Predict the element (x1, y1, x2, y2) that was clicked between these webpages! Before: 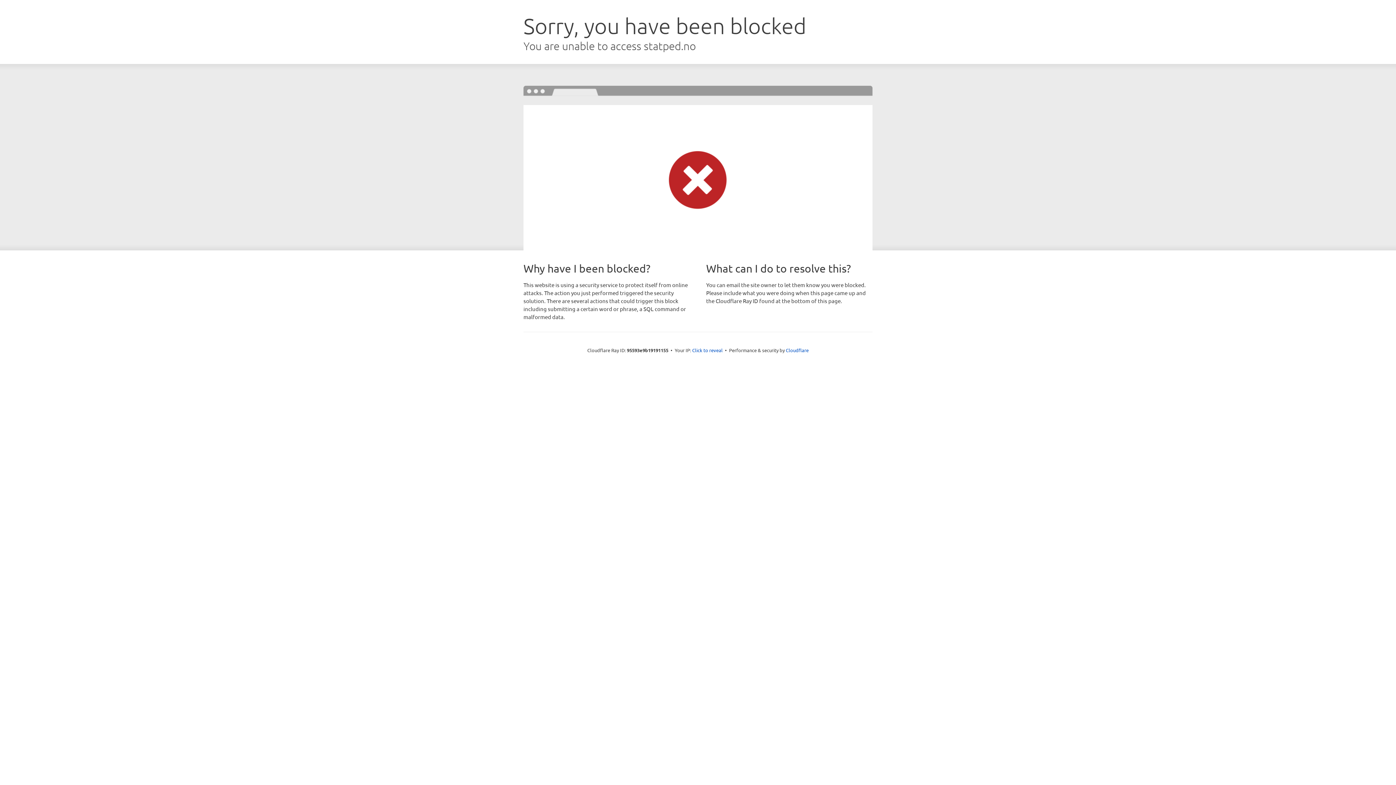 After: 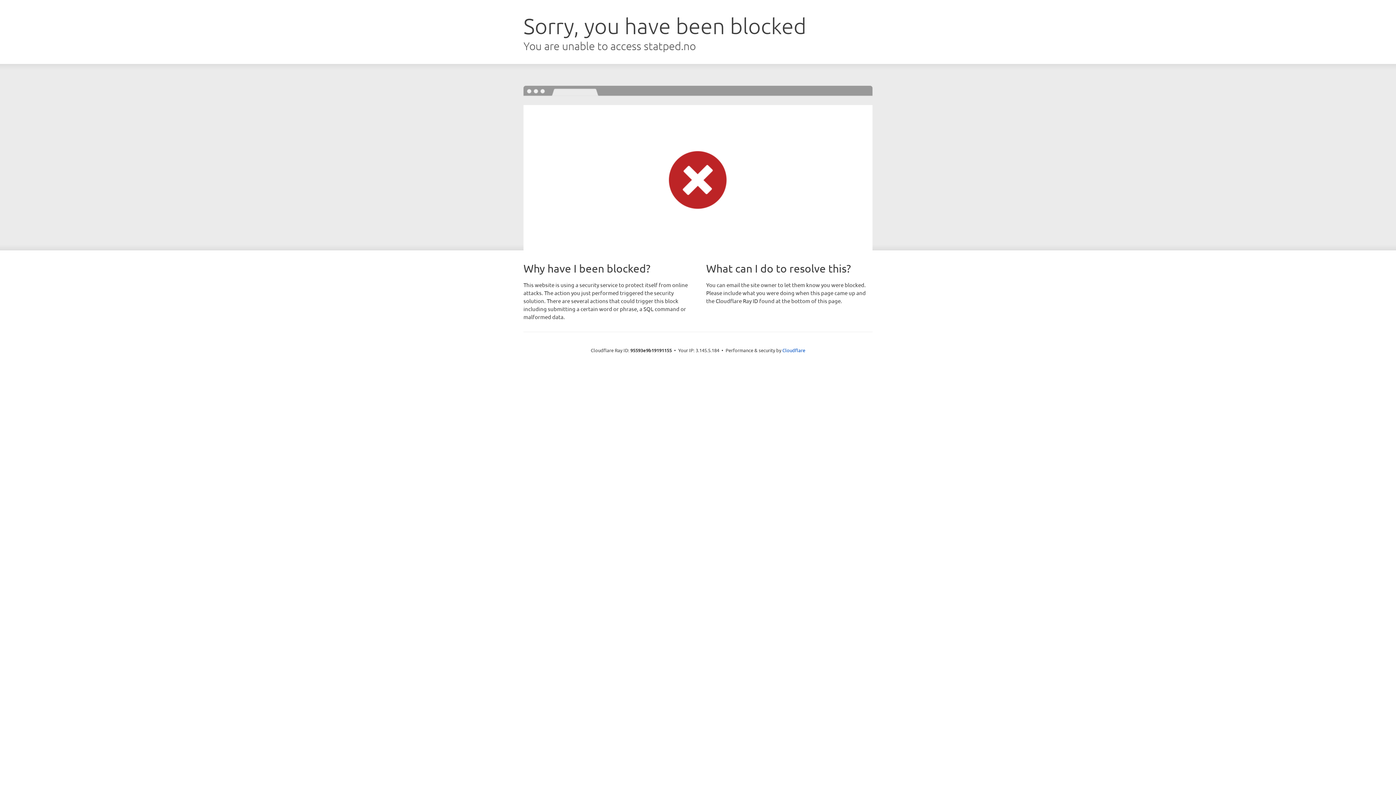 Action: label: Click to reveal bbox: (692, 346, 722, 353)